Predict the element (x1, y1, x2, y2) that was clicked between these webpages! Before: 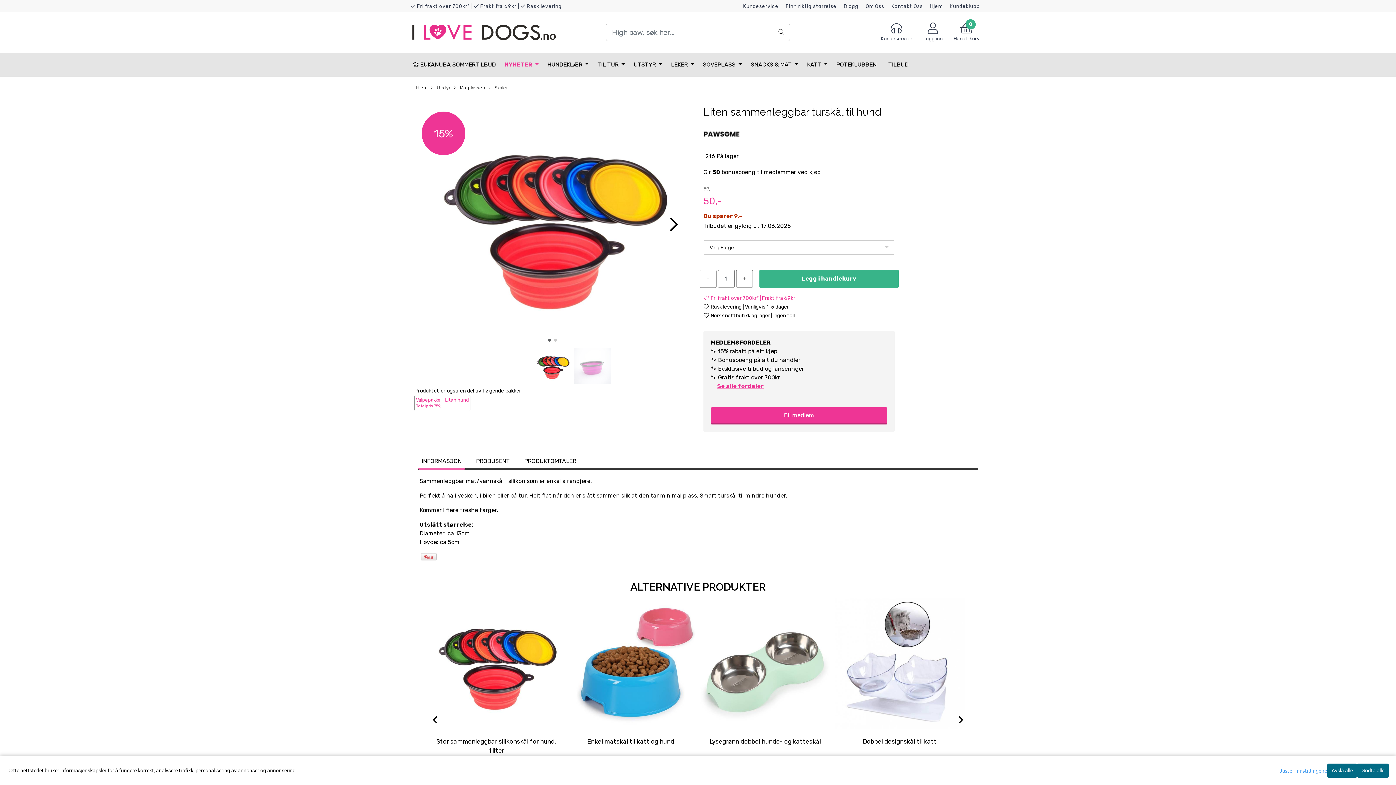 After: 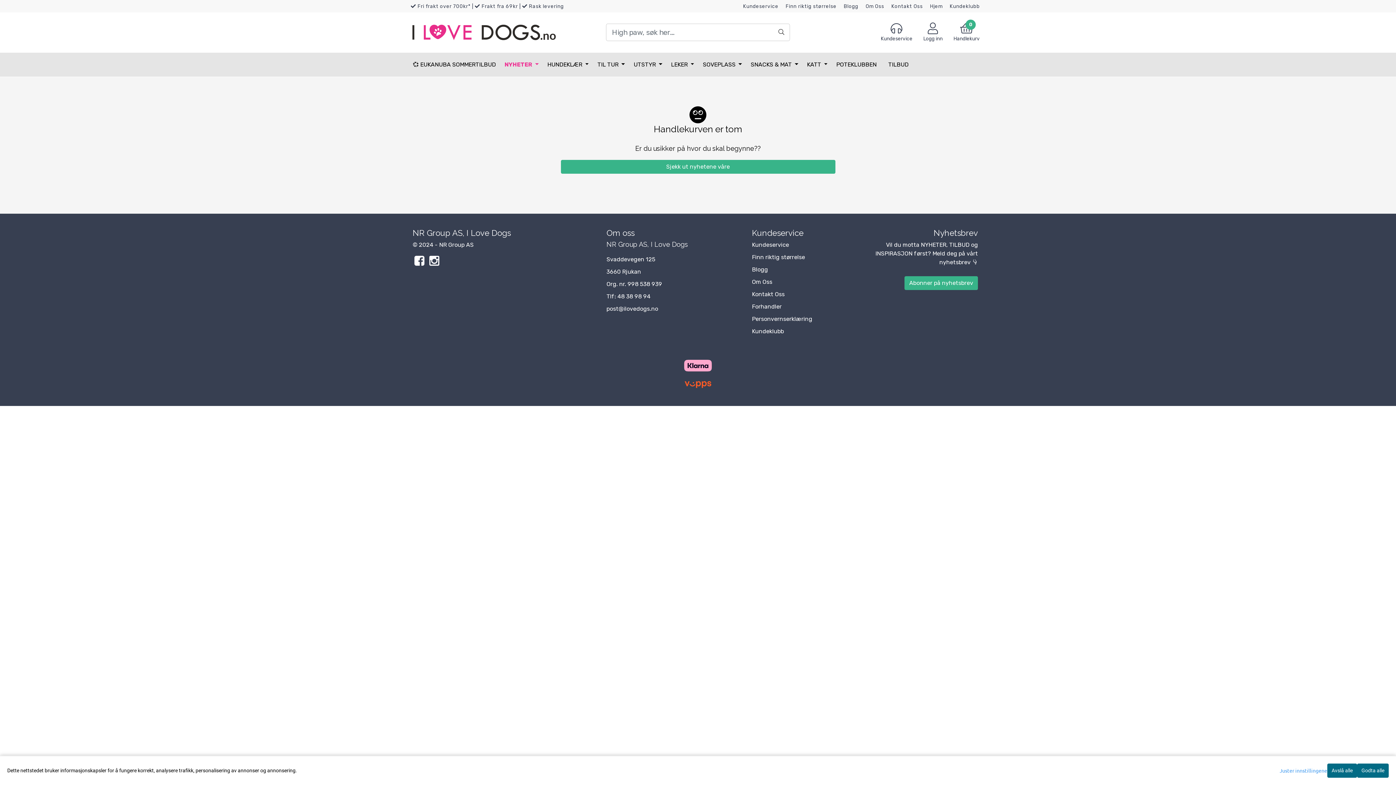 Action: label: 0
Handlekurv bbox: (948, 22, 985, 42)